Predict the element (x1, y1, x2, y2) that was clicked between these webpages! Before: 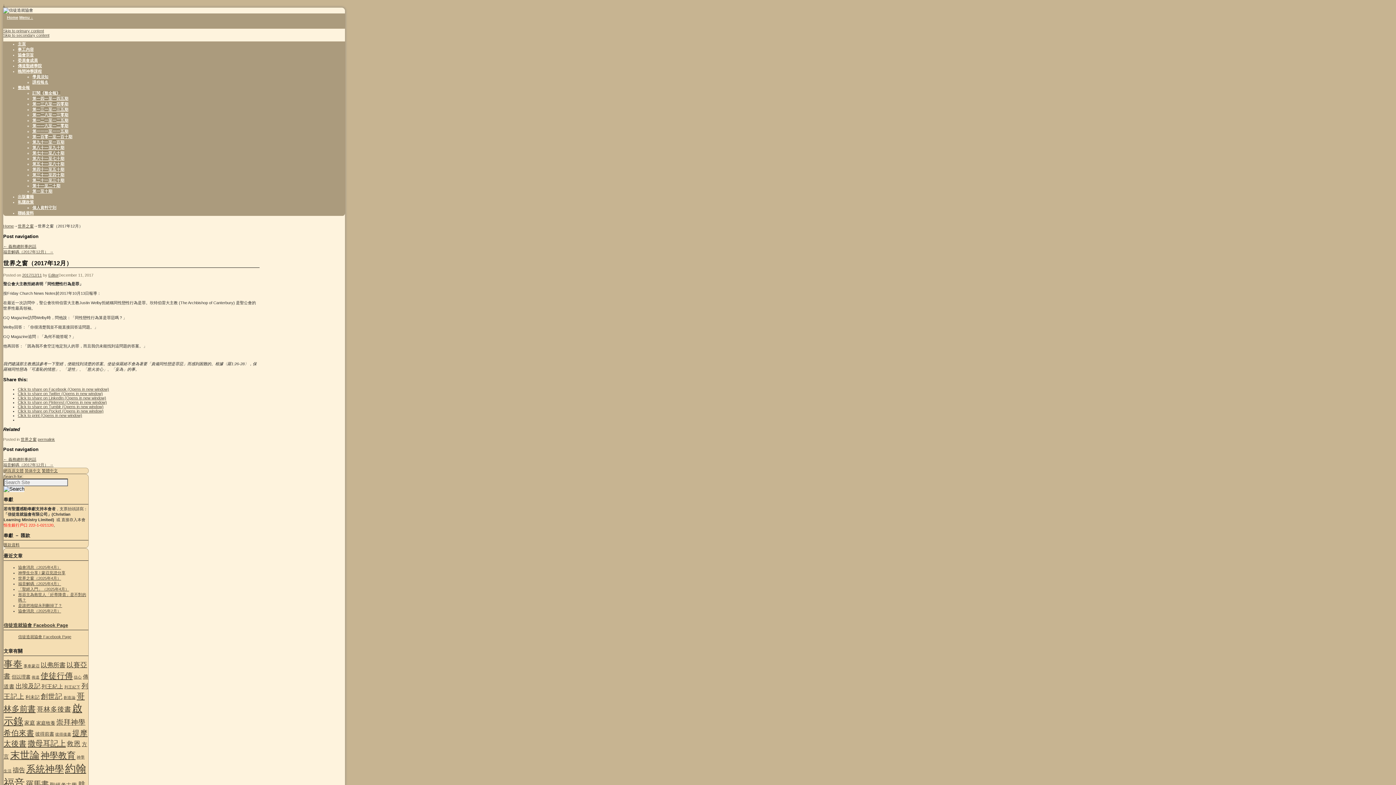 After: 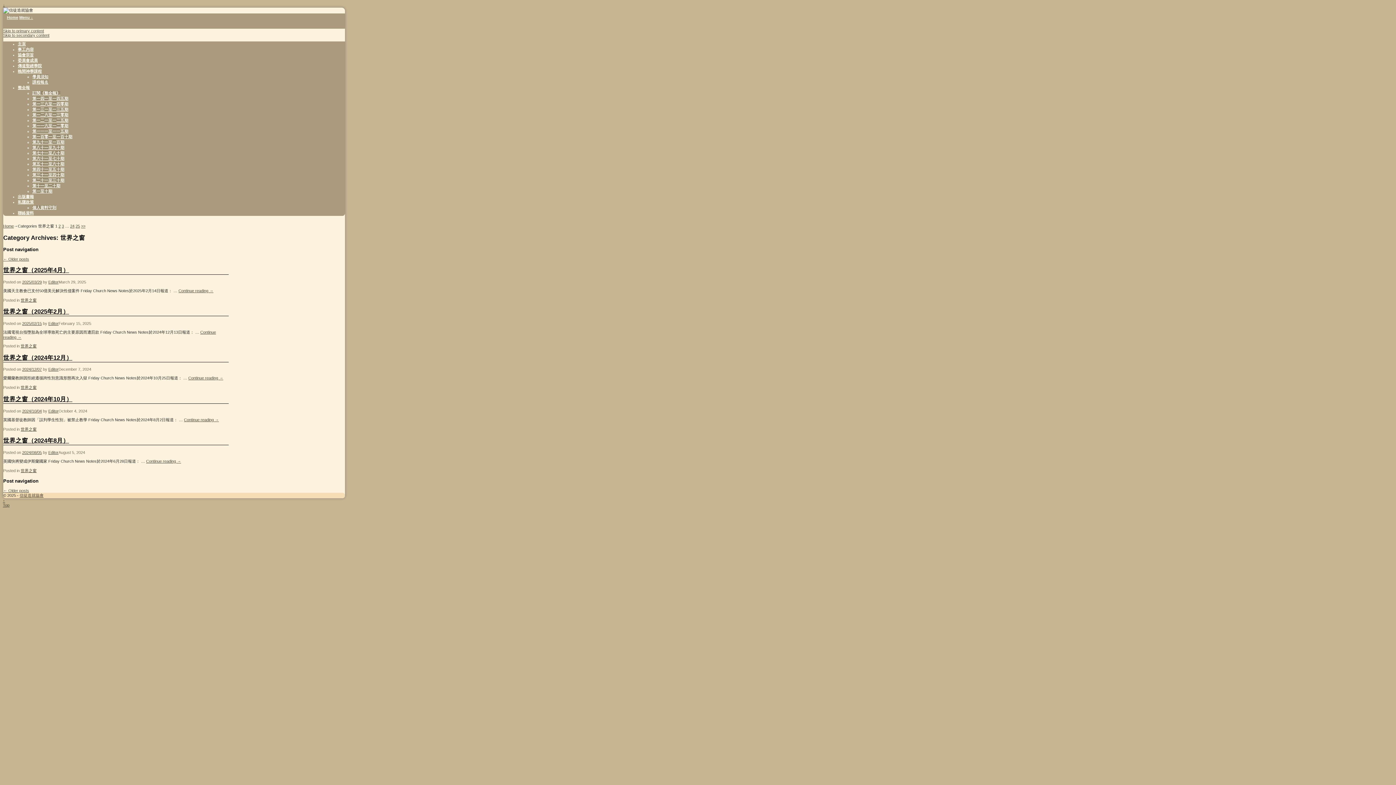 Action: label: 世界之窗 bbox: (17, 224, 33, 228)